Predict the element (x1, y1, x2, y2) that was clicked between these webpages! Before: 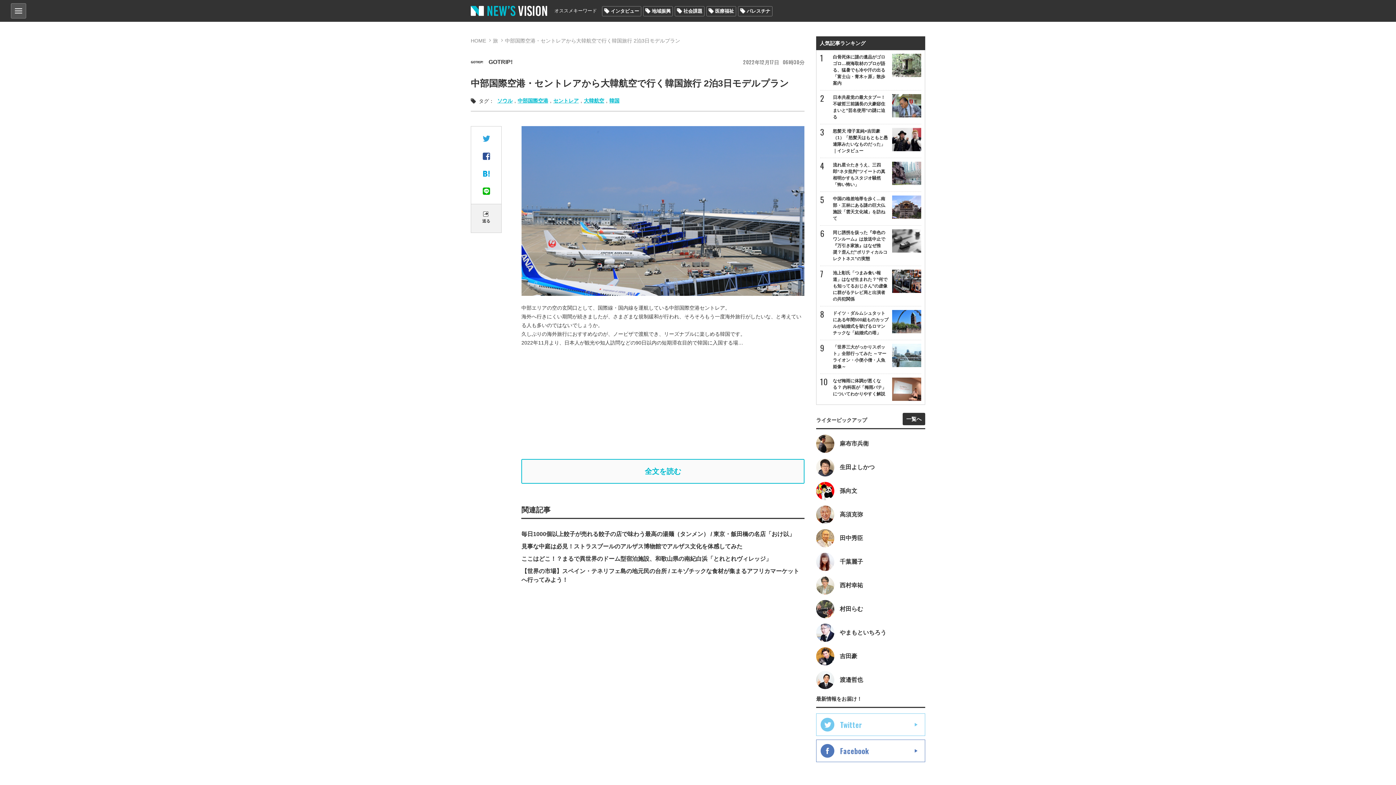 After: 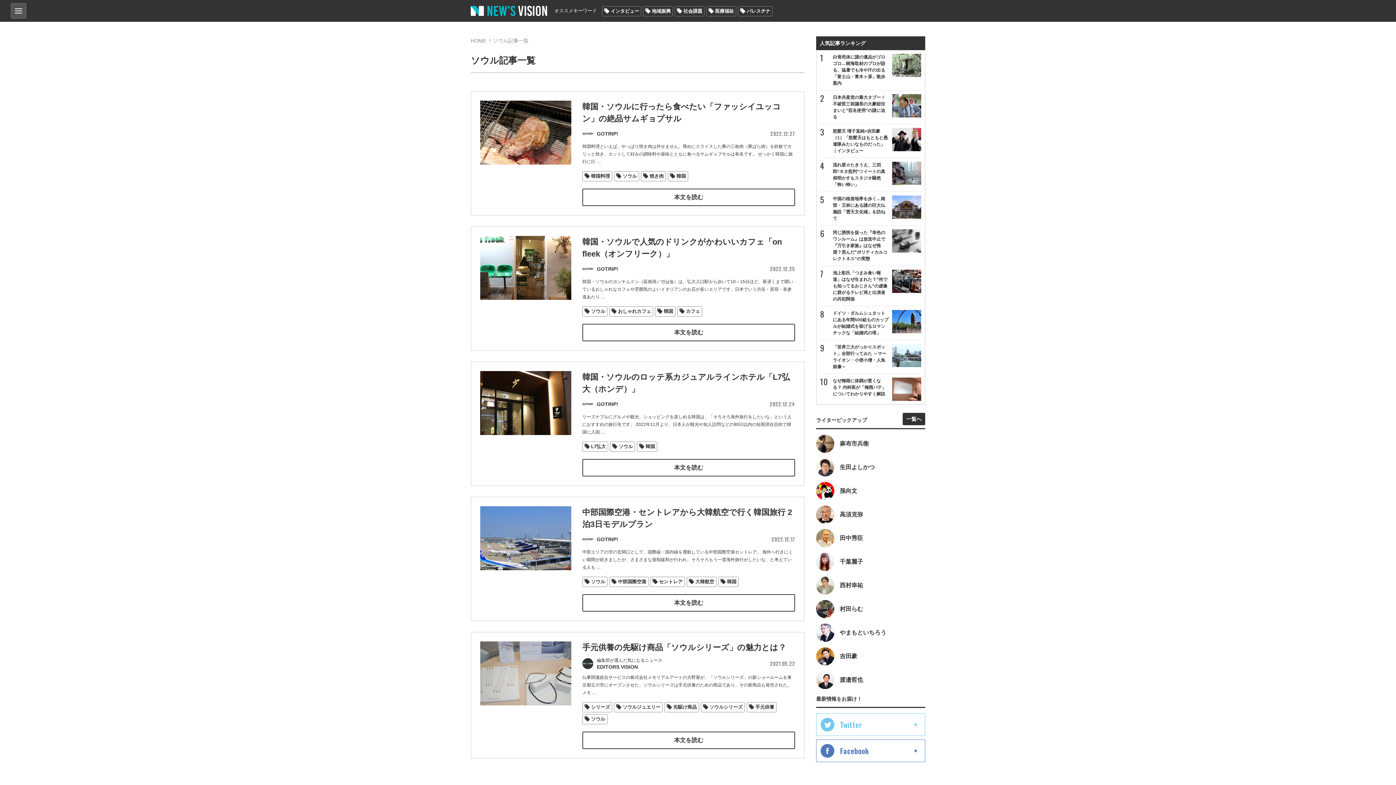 Action: bbox: (497, 97, 512, 103) label: ソウル